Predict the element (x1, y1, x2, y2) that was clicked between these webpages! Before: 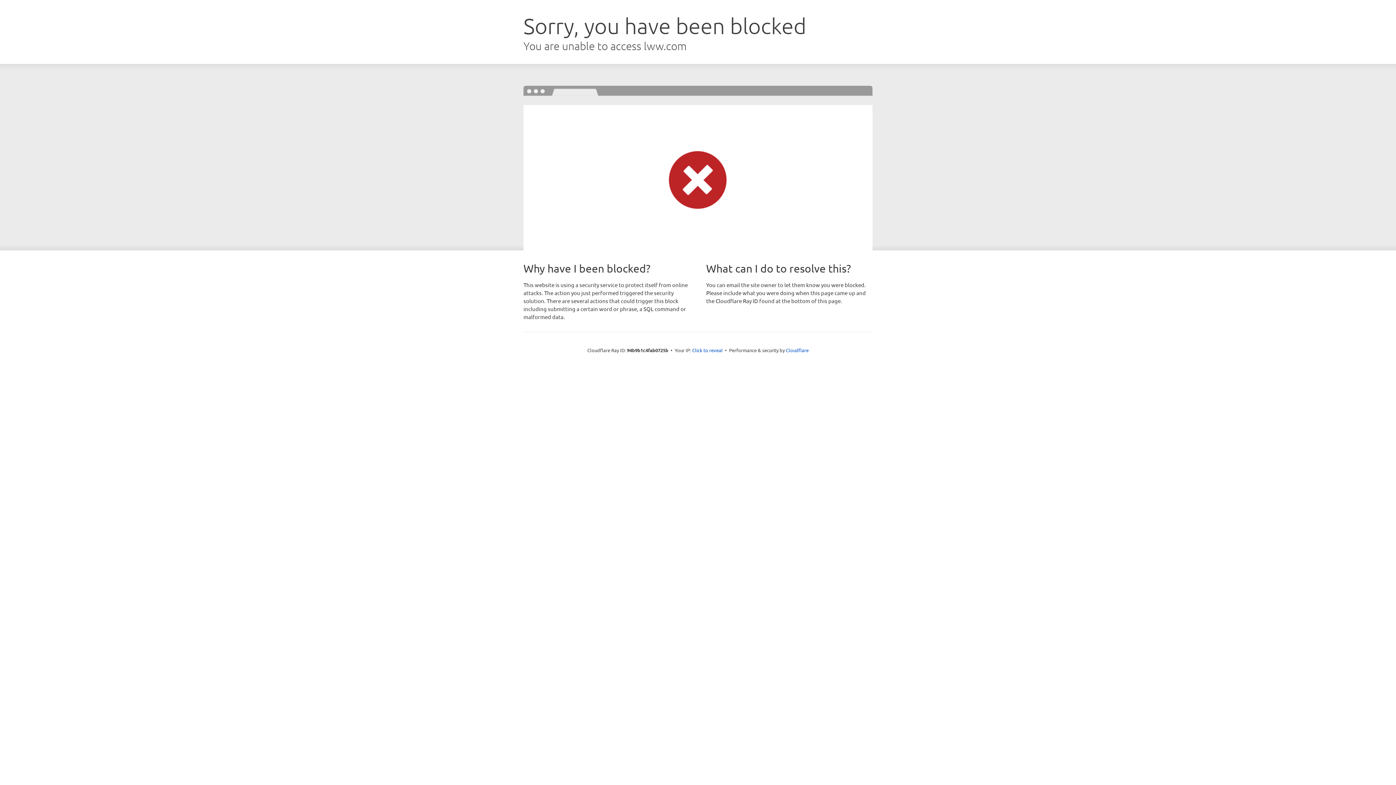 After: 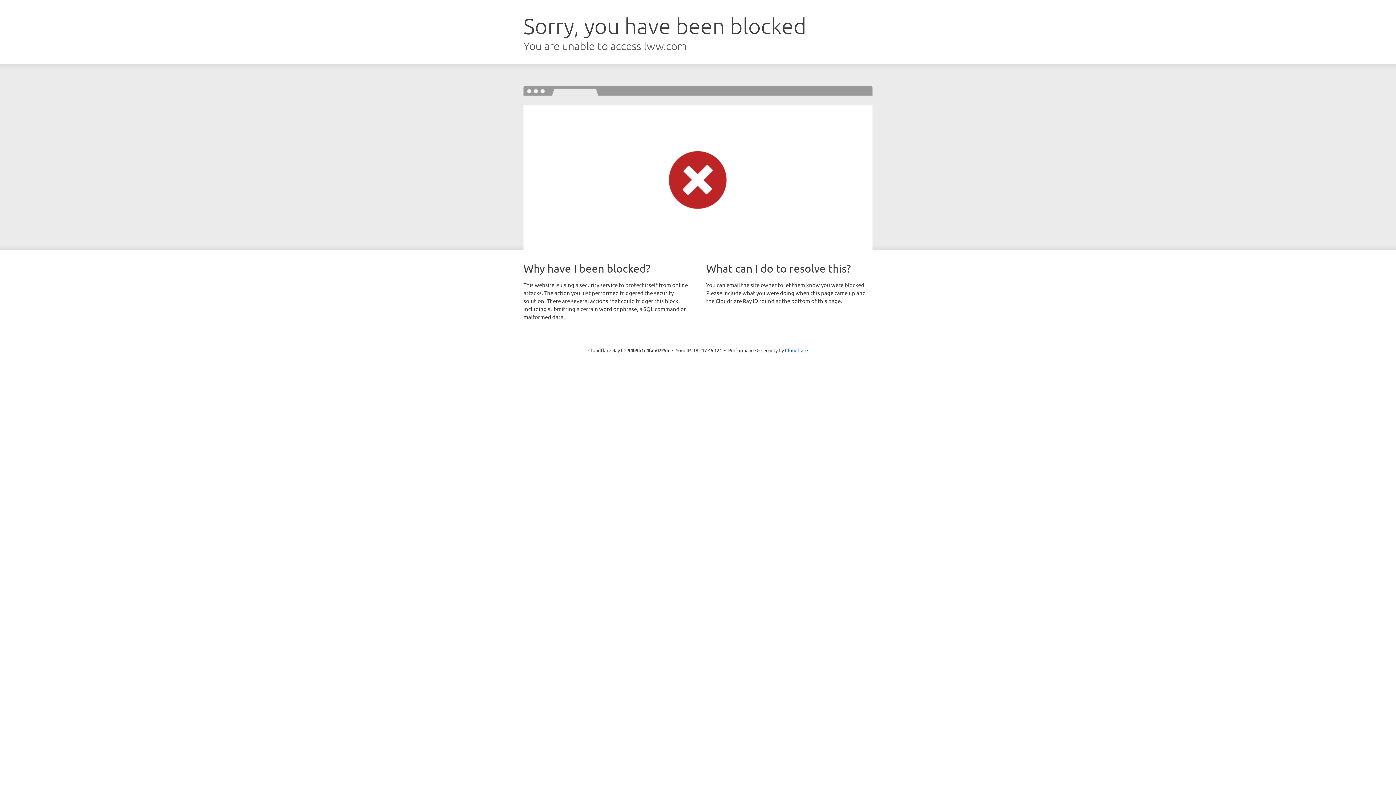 Action: bbox: (692, 346, 722, 353) label: Click to reveal